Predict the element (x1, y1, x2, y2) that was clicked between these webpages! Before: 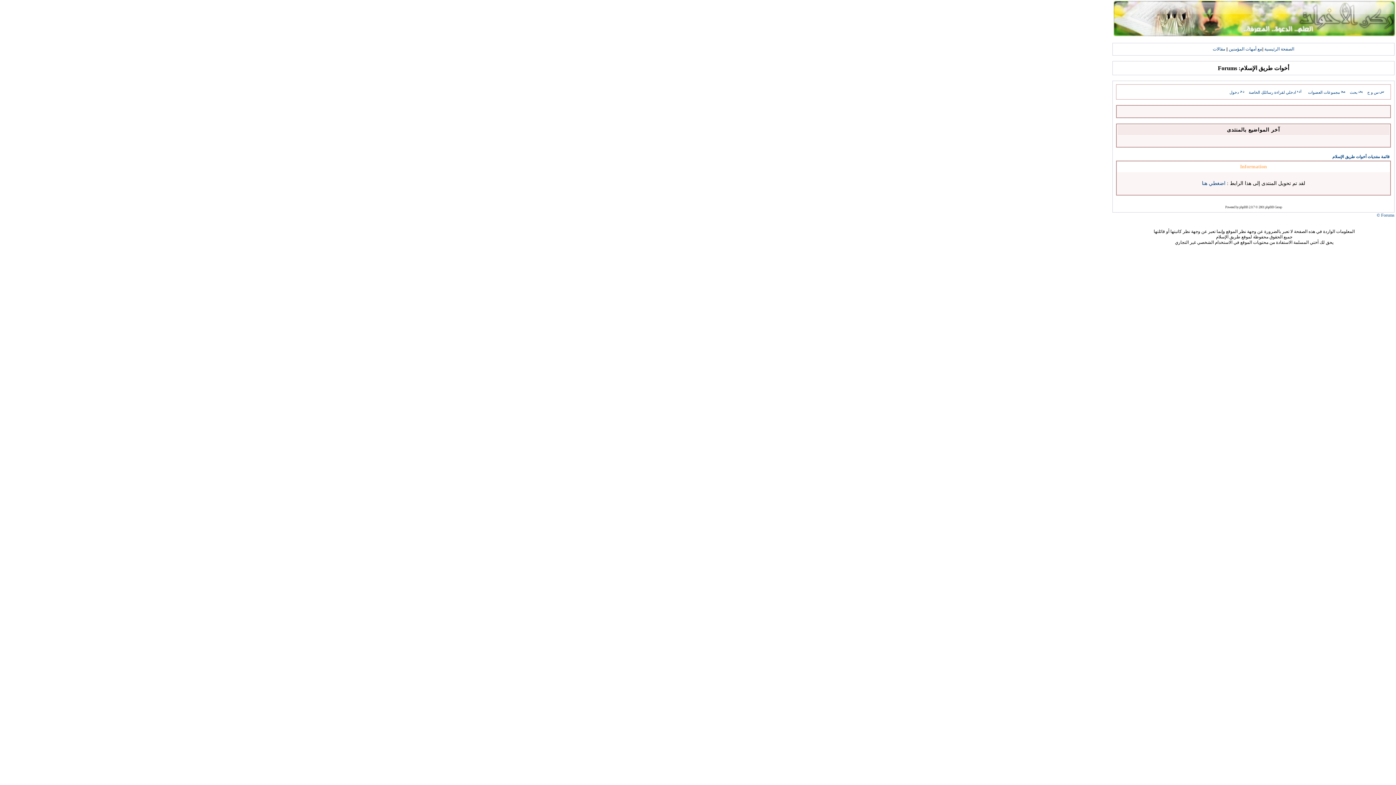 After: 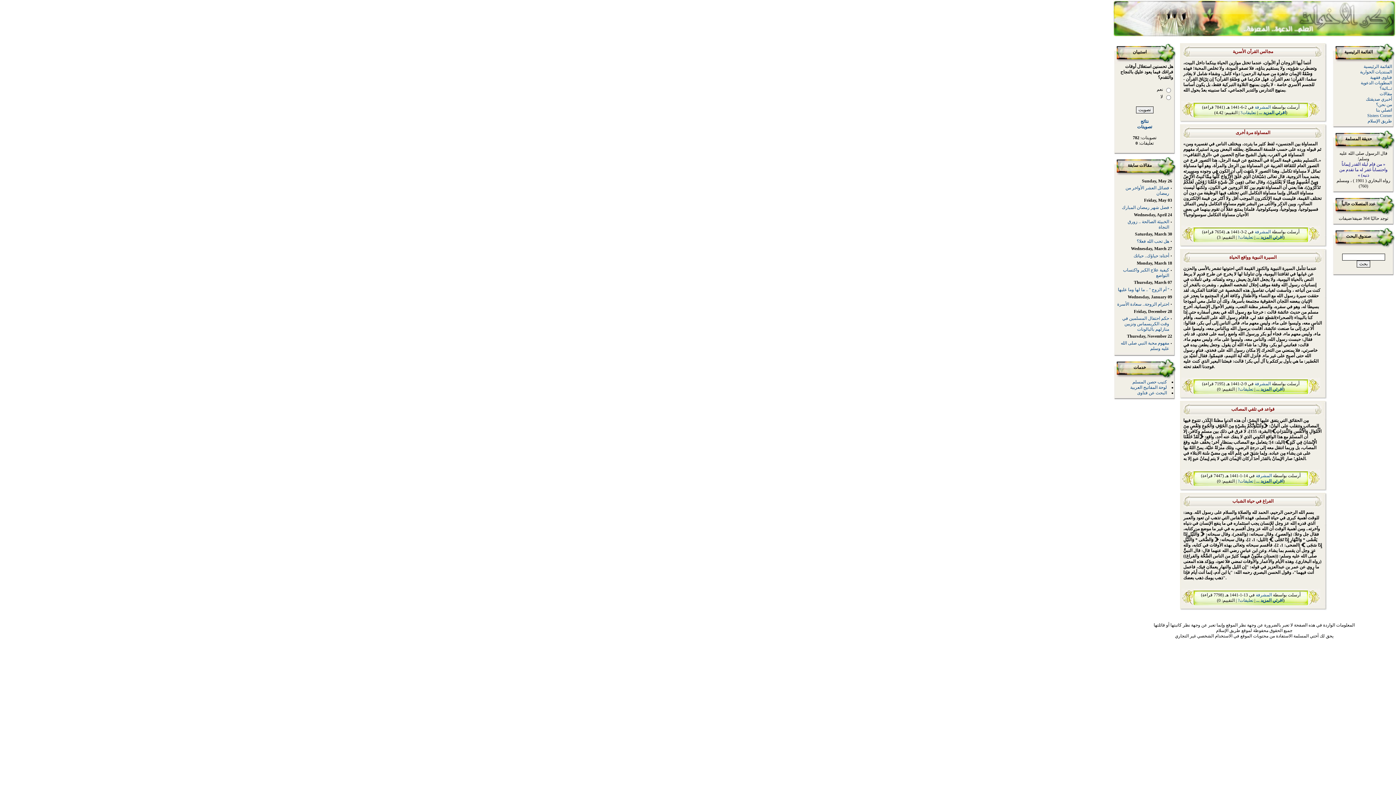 Action: label: الصفحة الرئيسية bbox: (1264, 46, 1294, 51)